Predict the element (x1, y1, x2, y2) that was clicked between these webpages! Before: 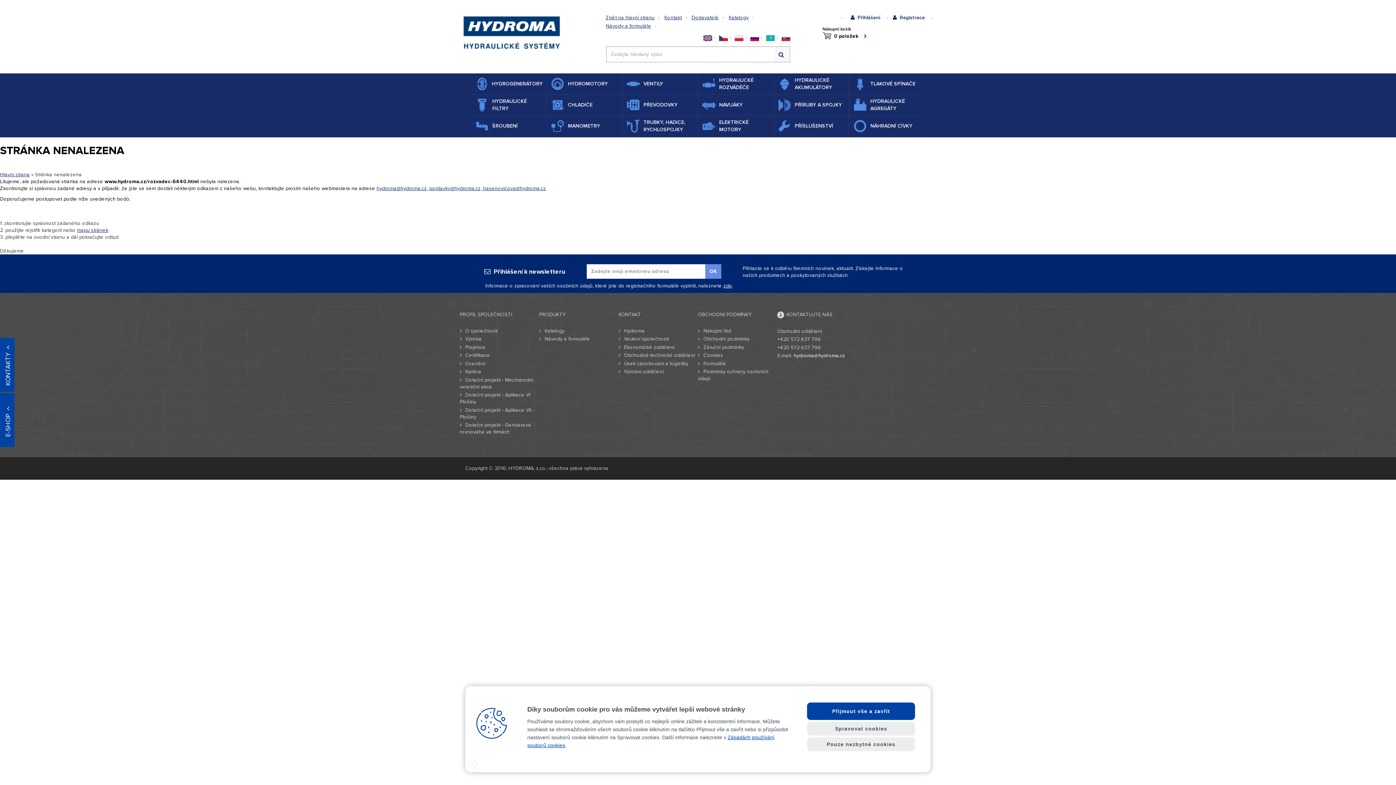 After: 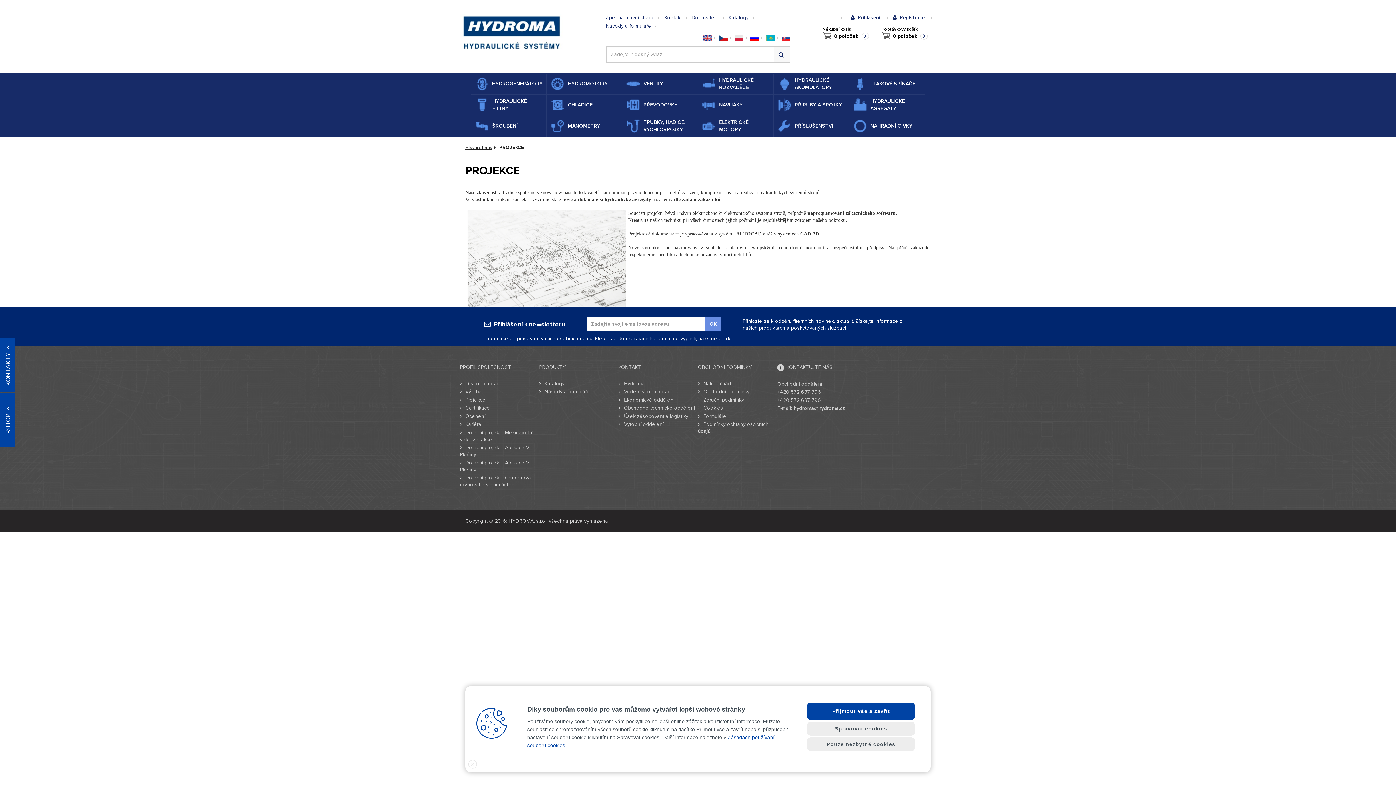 Action: label: Projekce bbox: (460, 344, 485, 350)